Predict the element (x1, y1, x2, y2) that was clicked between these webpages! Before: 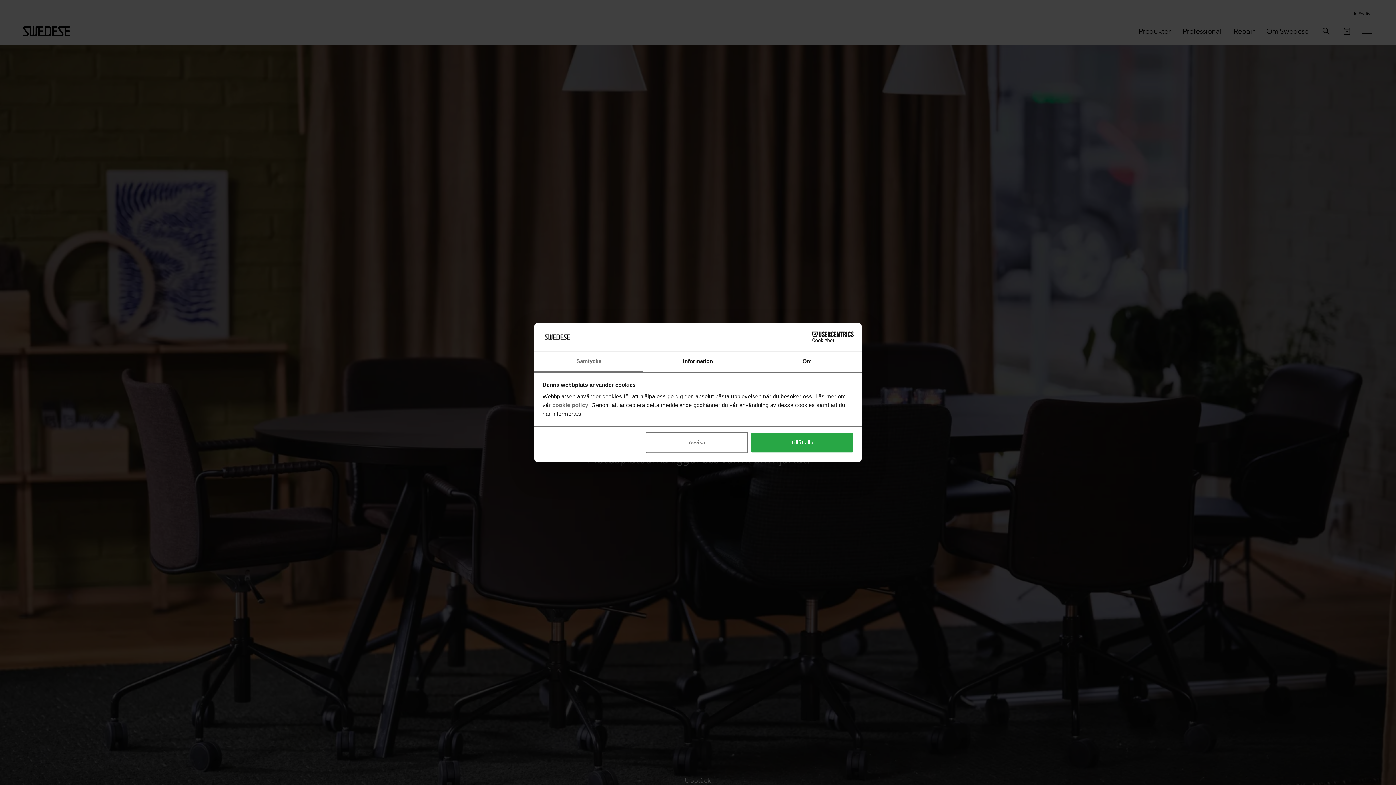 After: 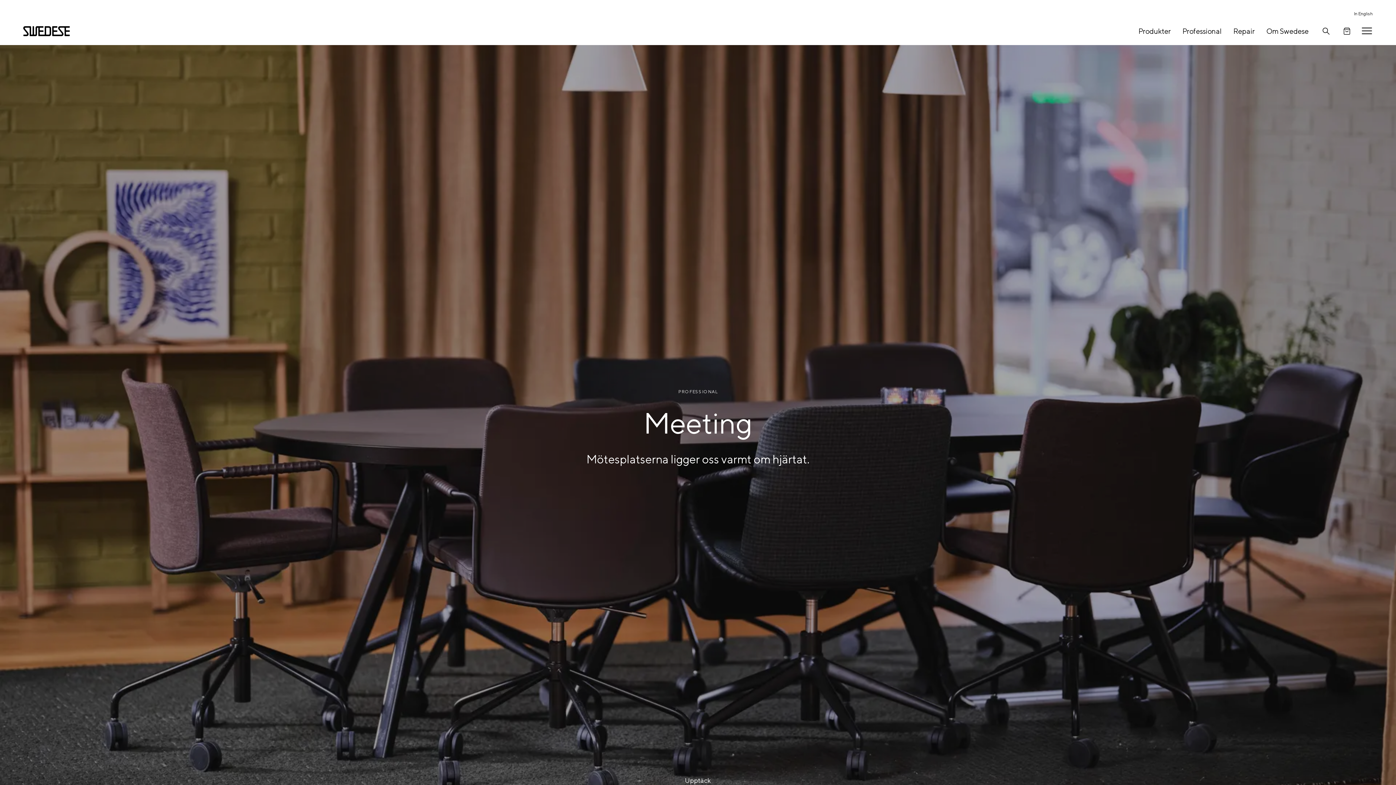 Action: label: Tillåt alla bbox: (751, 432, 853, 453)